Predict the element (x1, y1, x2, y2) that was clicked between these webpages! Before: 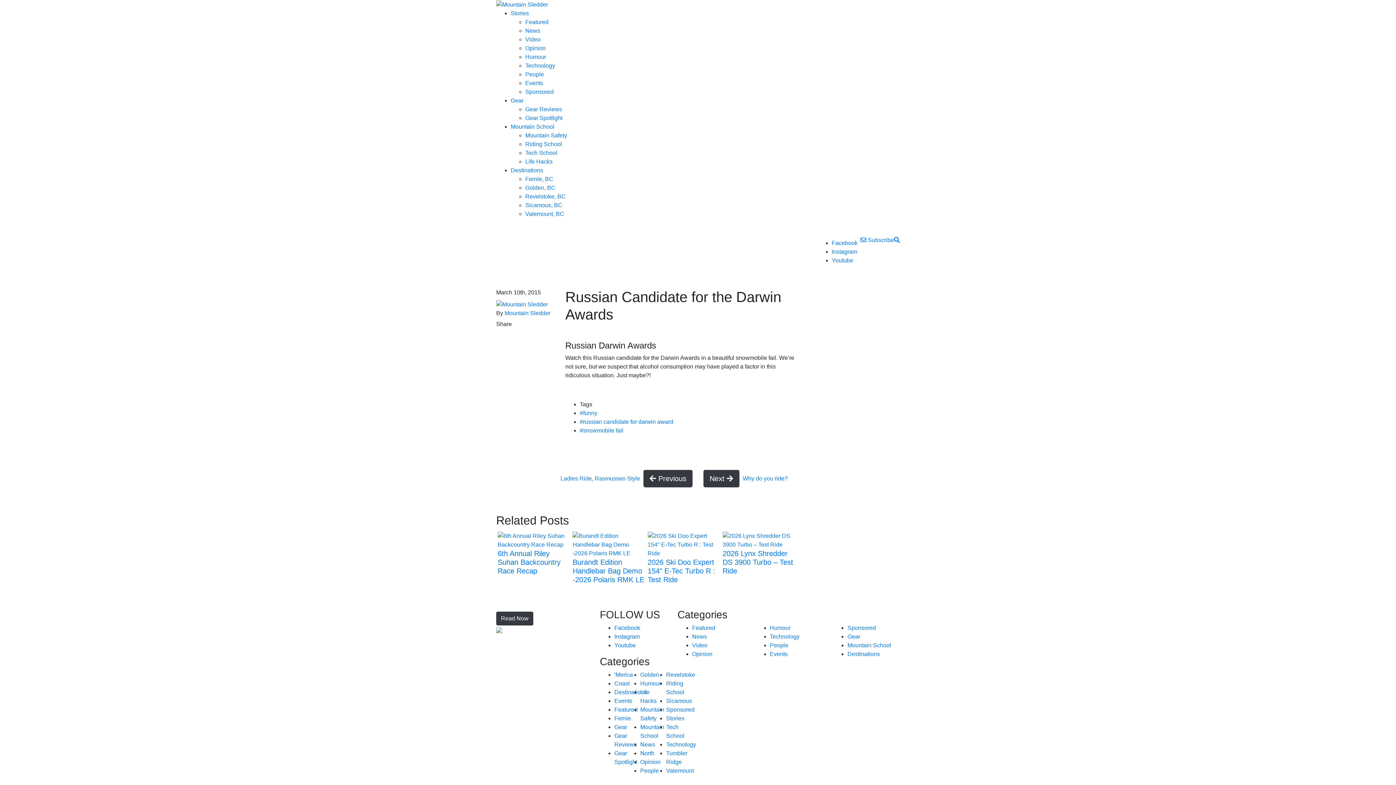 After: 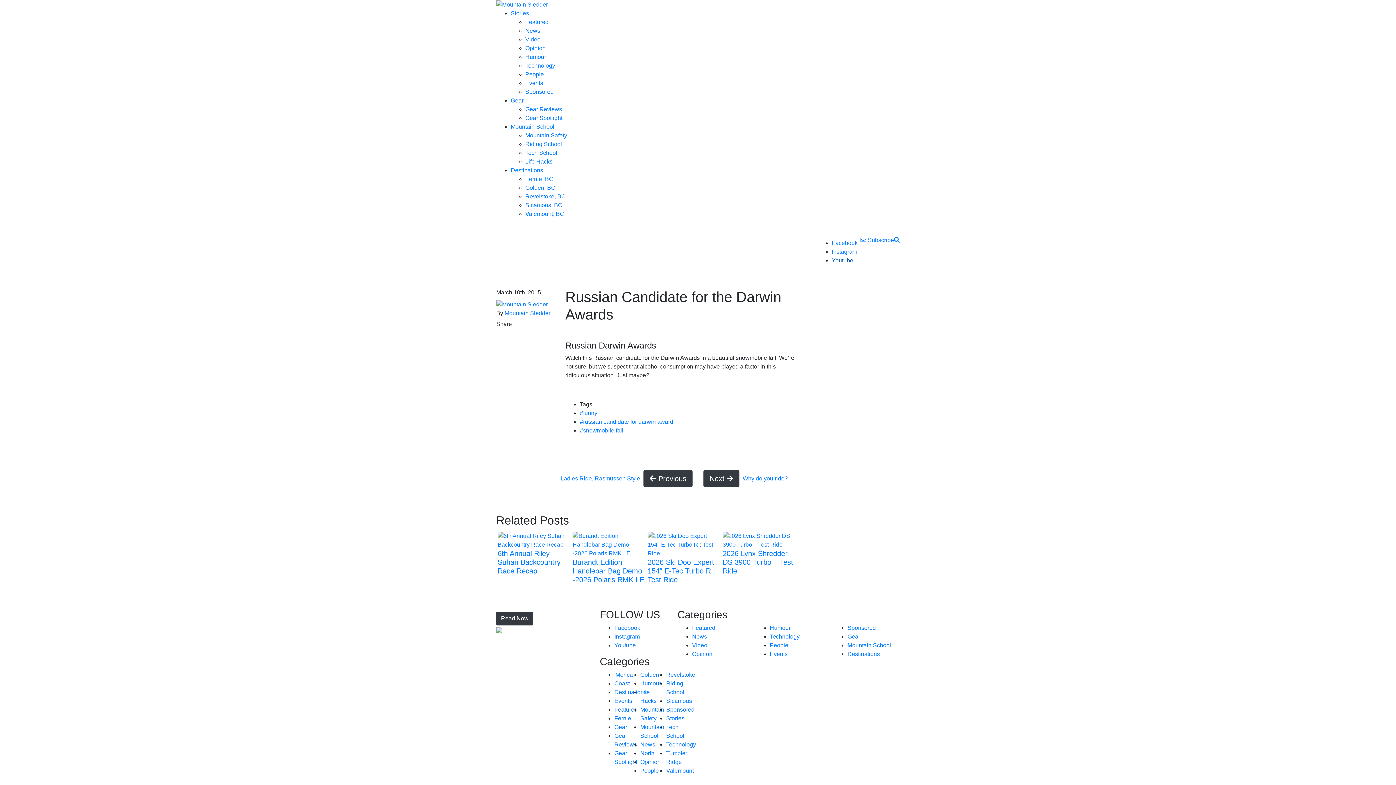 Action: bbox: (832, 257, 853, 263) label: Youtube